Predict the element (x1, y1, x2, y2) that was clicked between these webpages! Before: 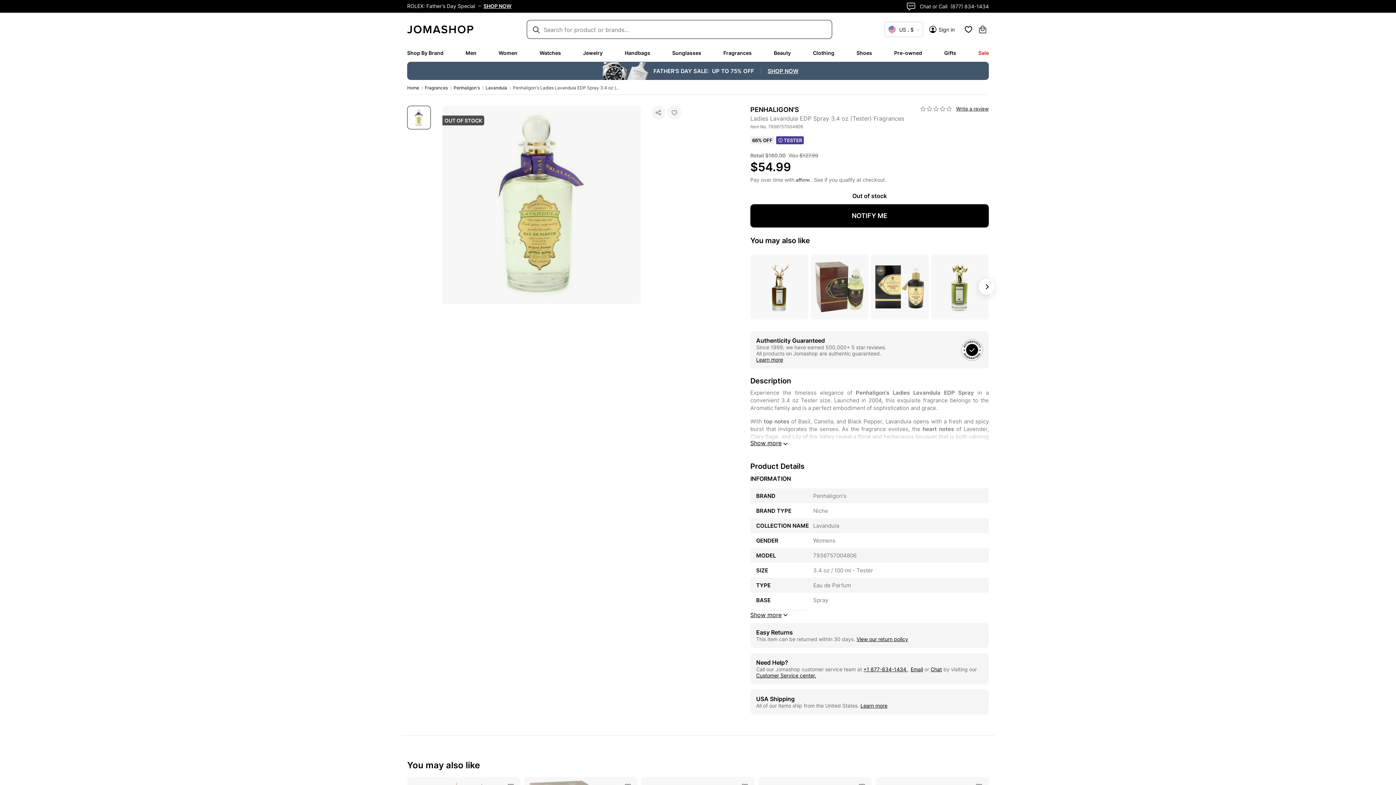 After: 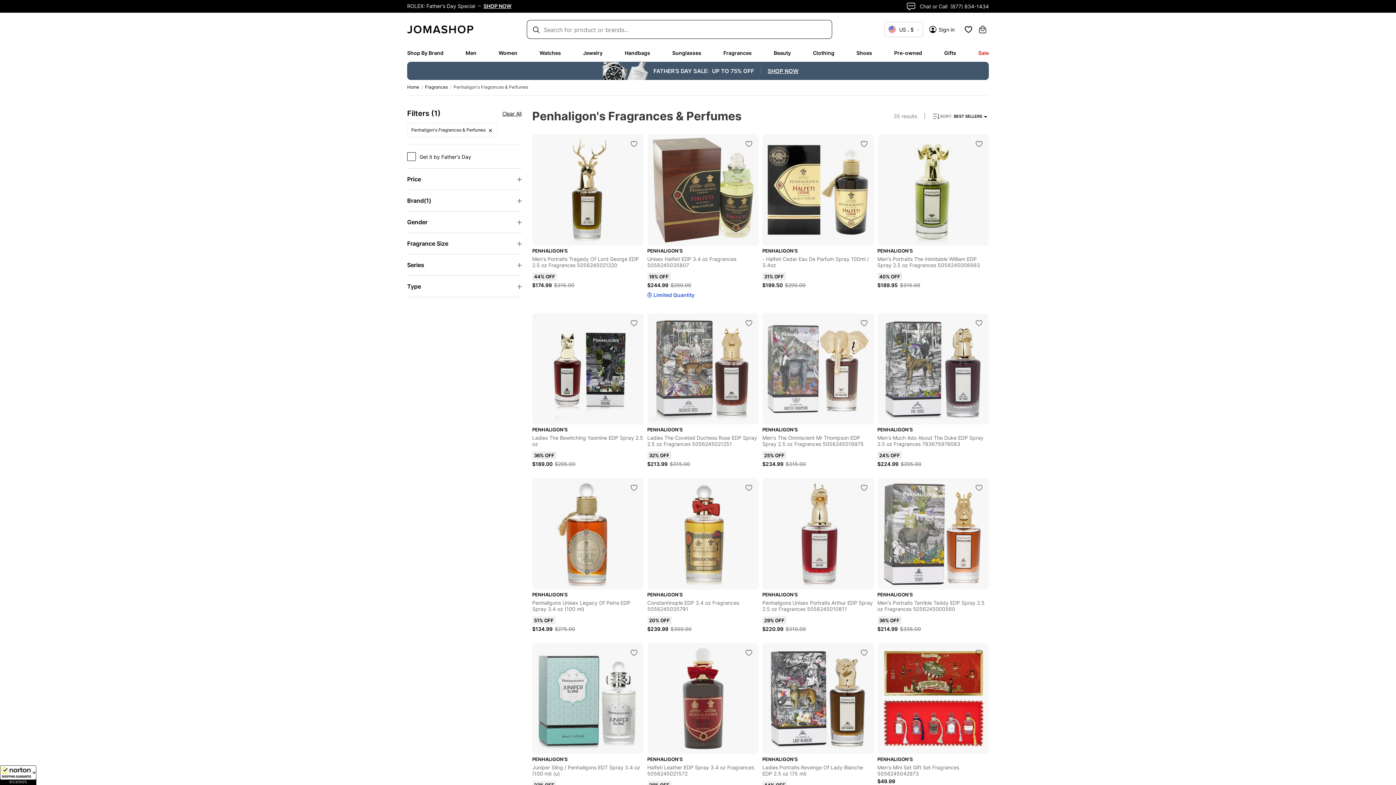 Action: label: PENHALIGON'S bbox: (750, 105, 801, 113)